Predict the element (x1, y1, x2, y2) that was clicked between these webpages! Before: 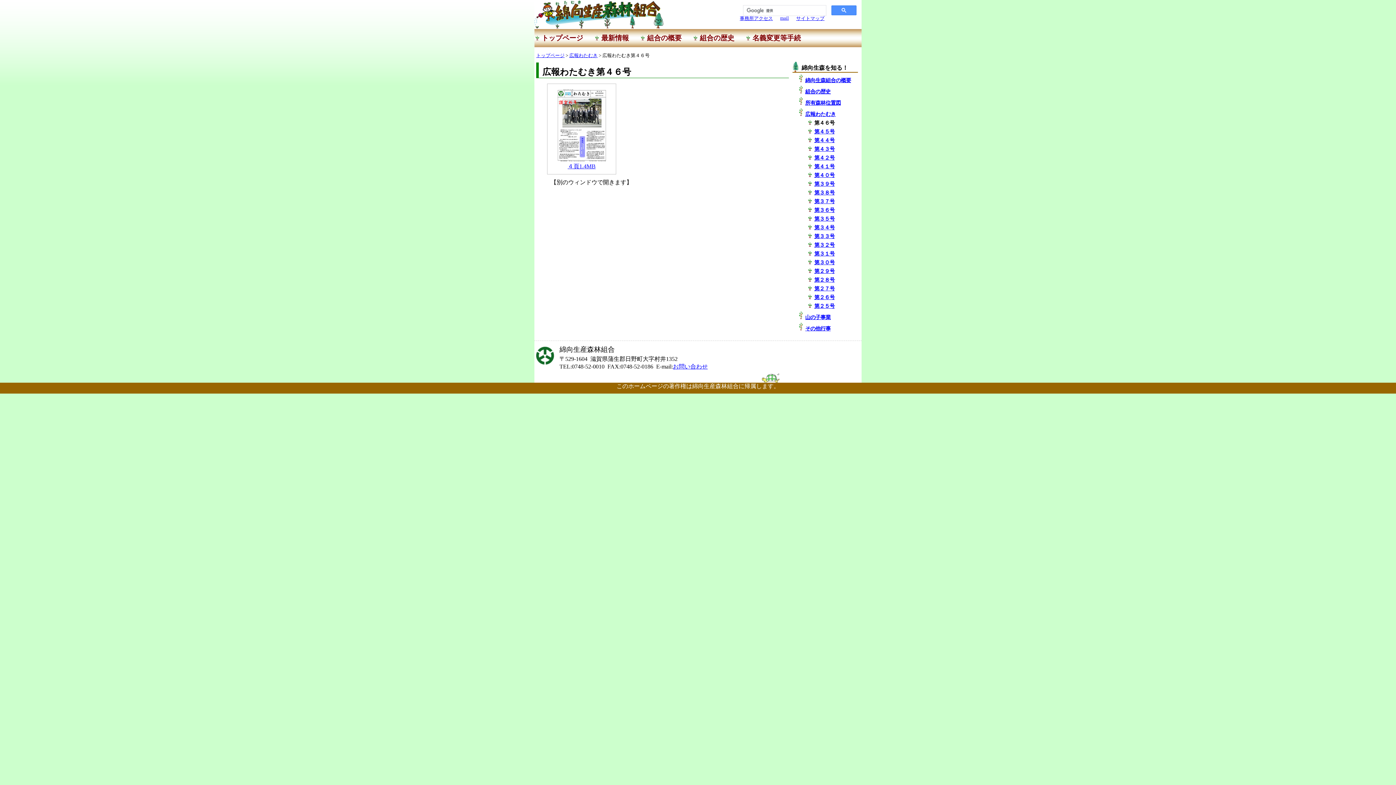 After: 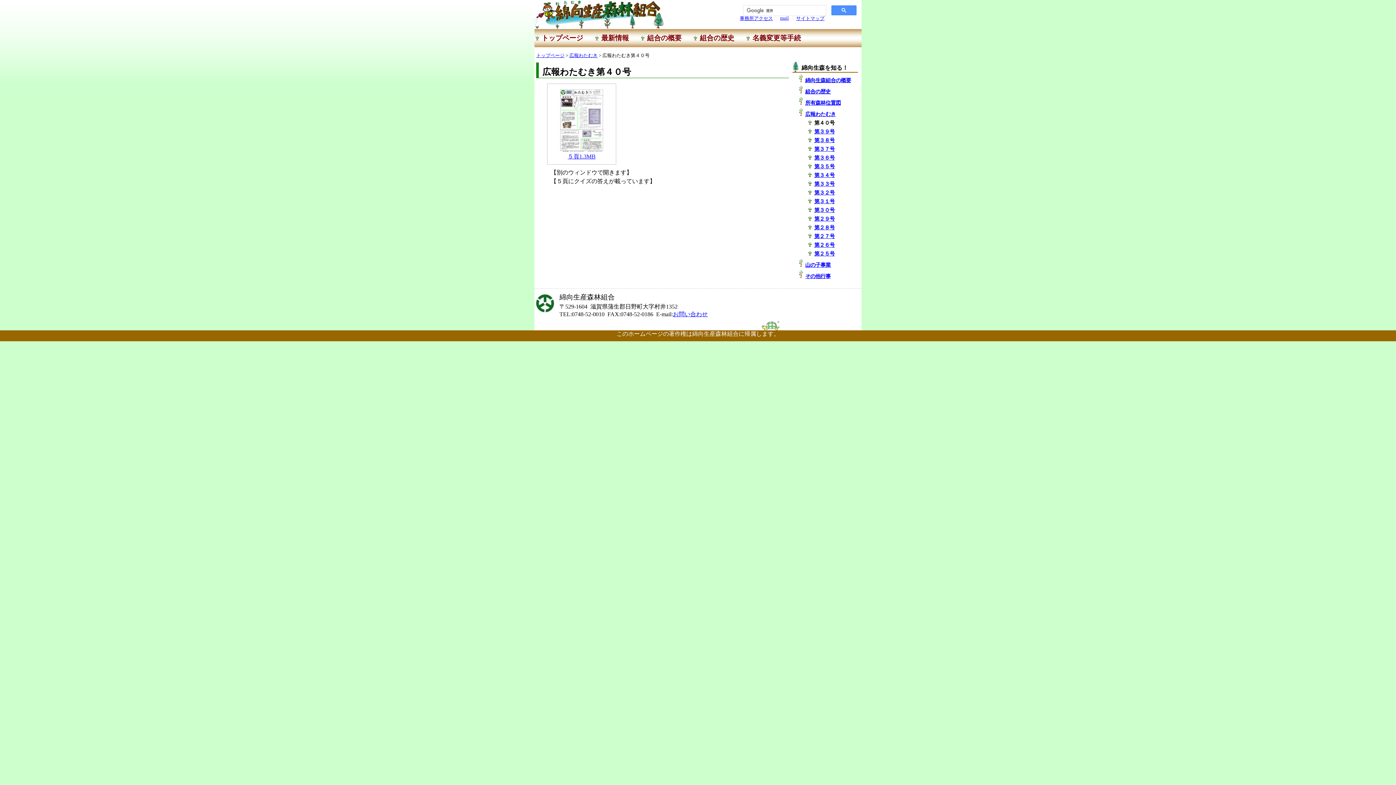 Action: label: 第４０号 bbox: (814, 172, 834, 178)